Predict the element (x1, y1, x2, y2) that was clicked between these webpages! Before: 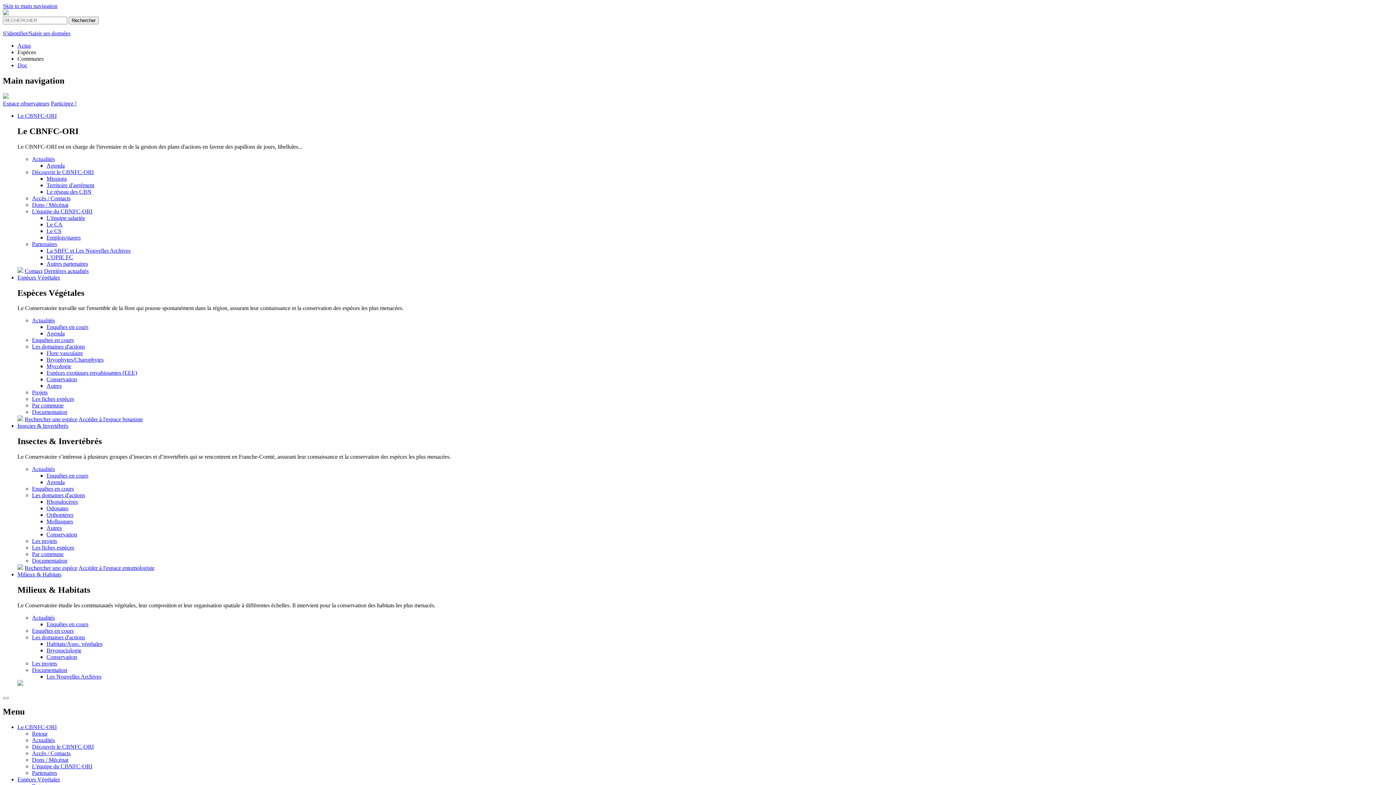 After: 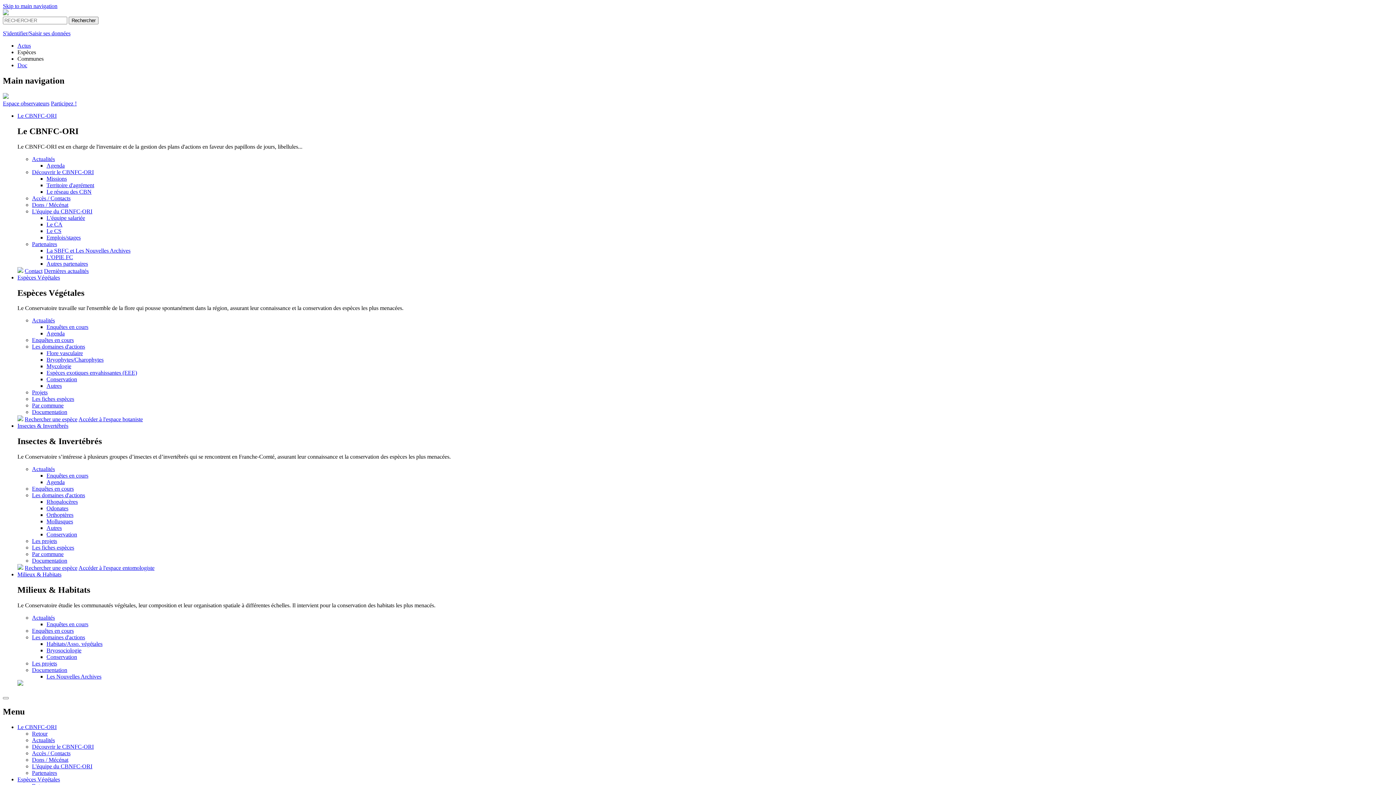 Action: label: Espèces Végétales bbox: (17, 776, 60, 782)